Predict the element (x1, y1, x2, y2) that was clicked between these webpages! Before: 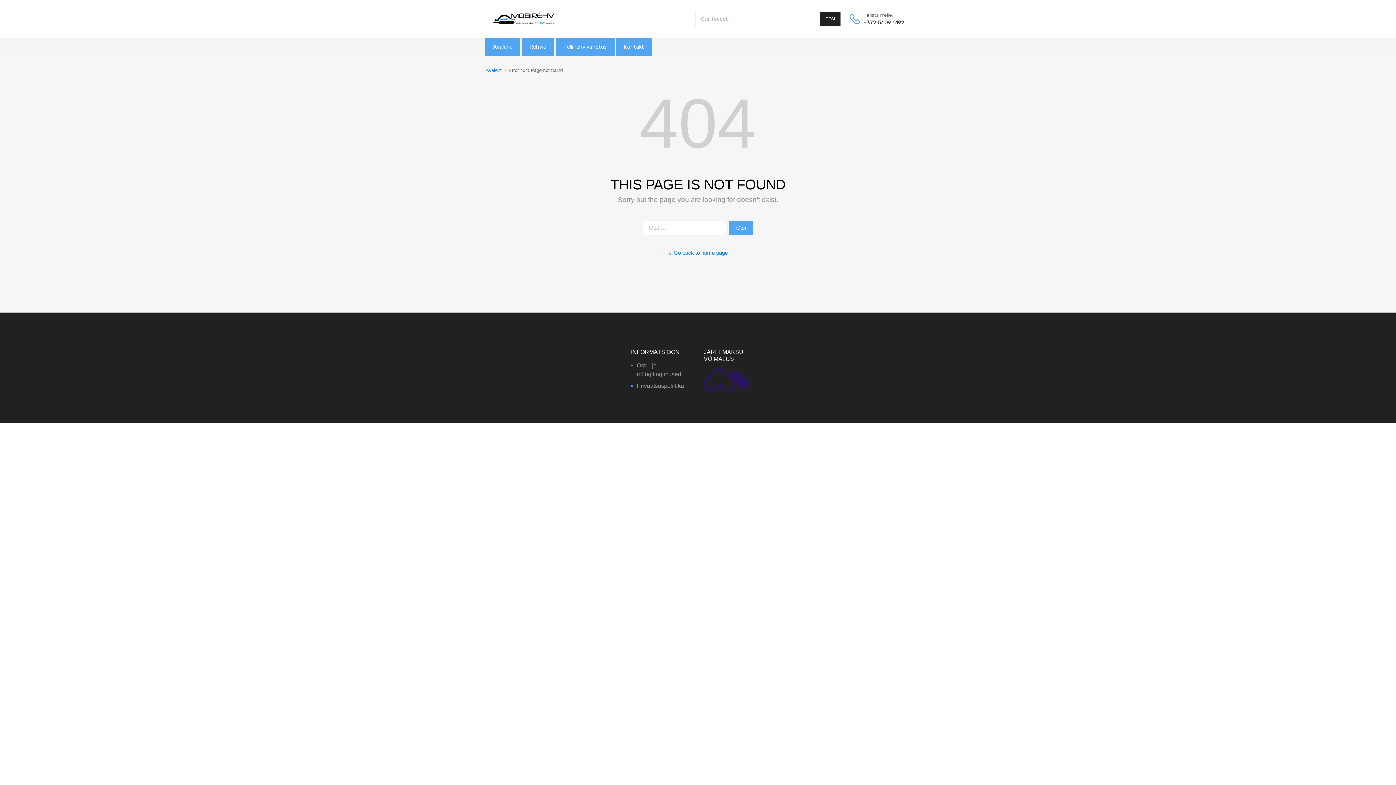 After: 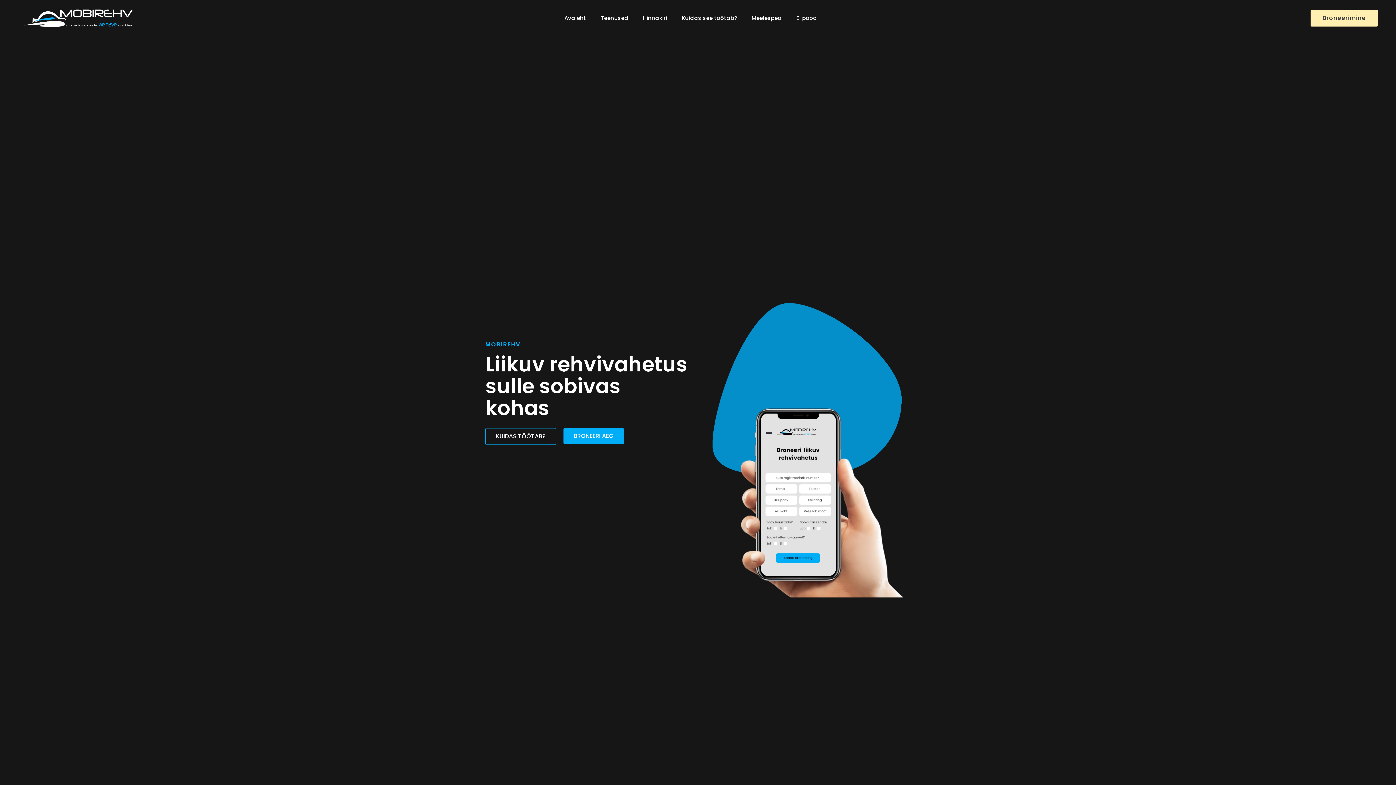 Action: bbox: (555, 37, 614, 56) label: Telli rehvivahetus